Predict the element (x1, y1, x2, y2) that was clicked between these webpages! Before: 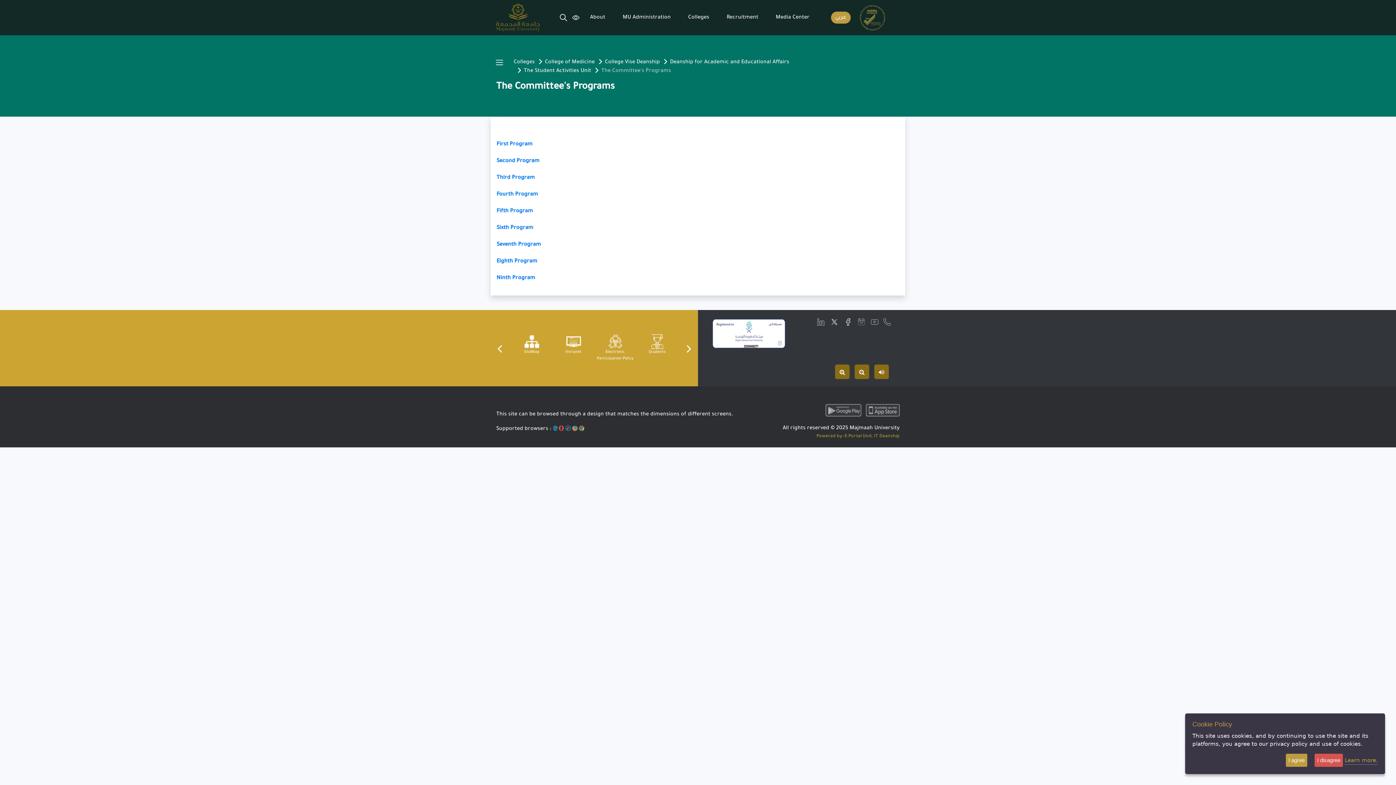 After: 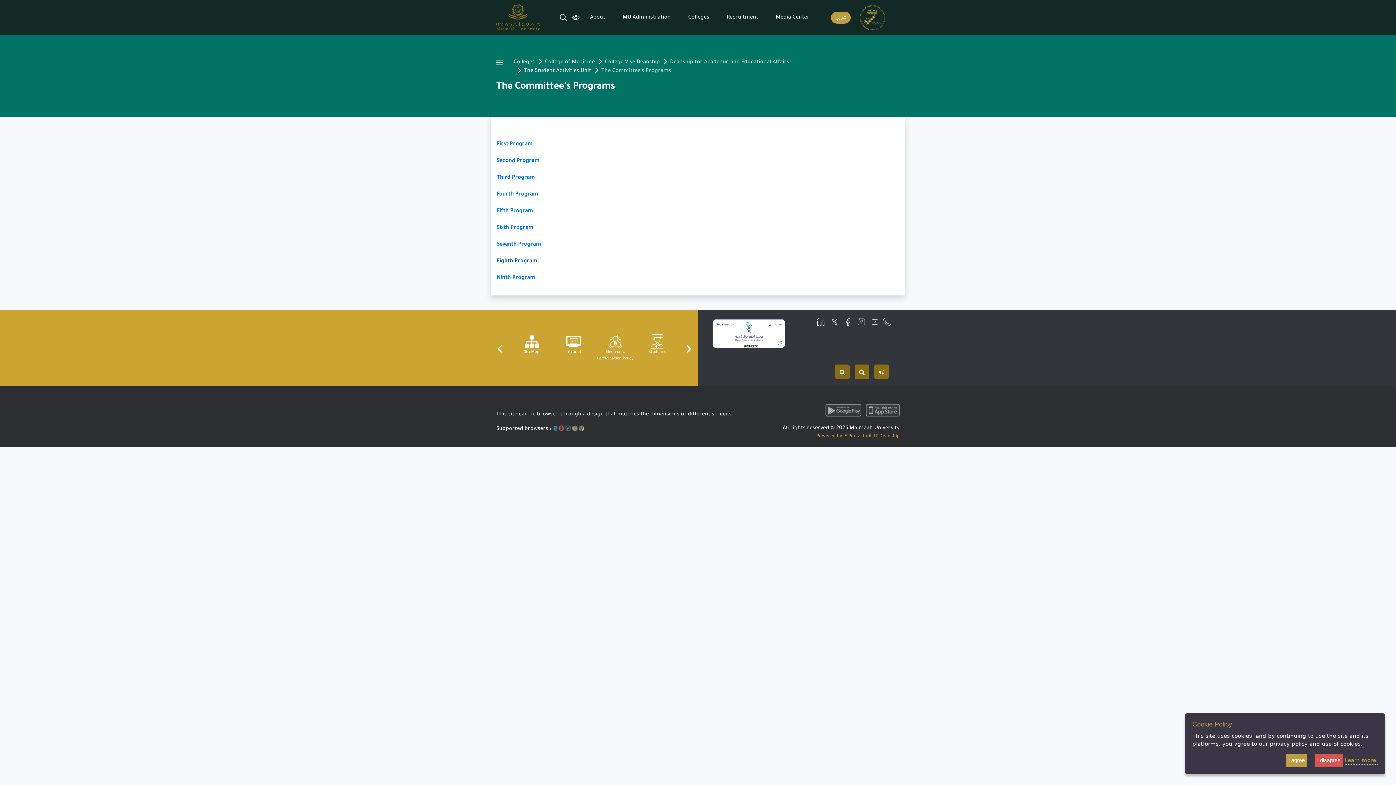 Action: bbox: (496, 258, 537, 264) label: Eighth Program